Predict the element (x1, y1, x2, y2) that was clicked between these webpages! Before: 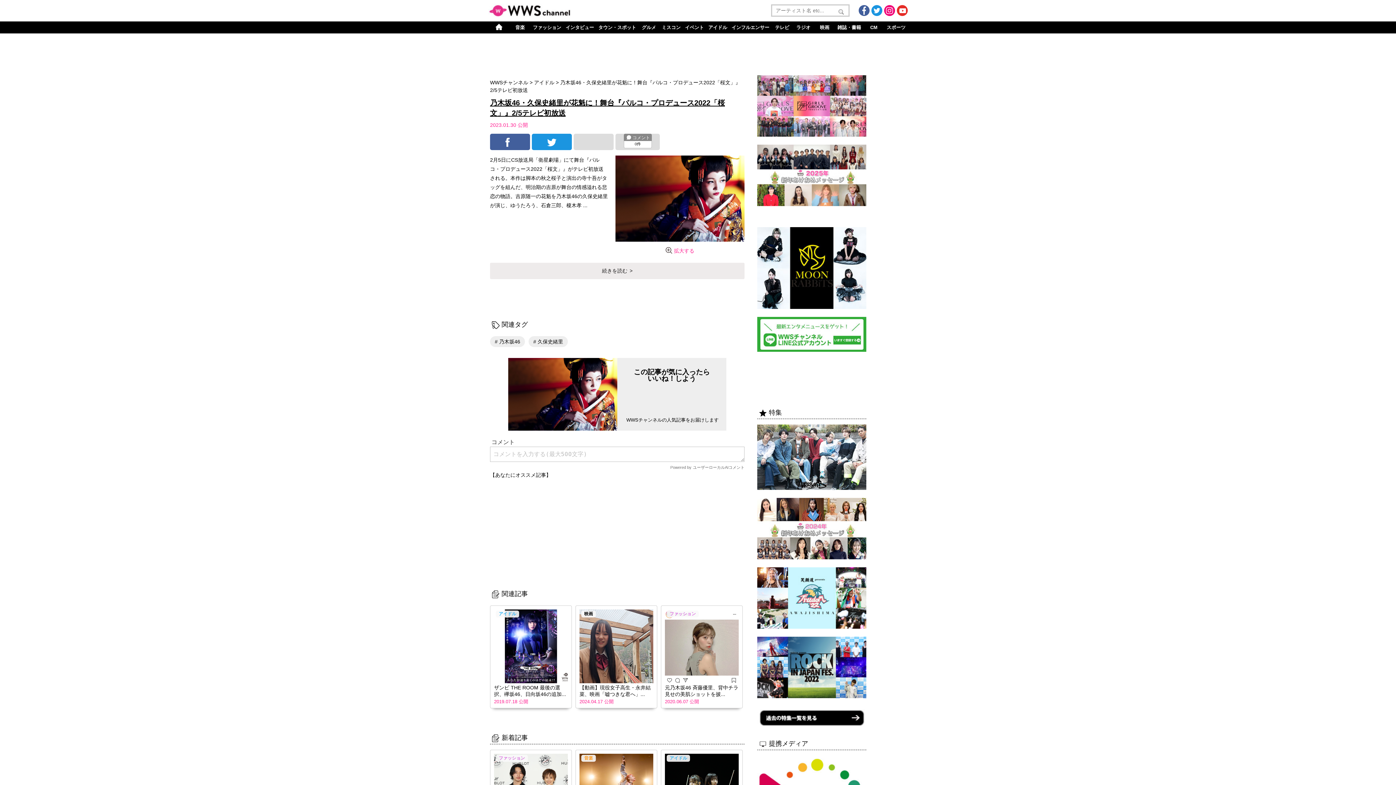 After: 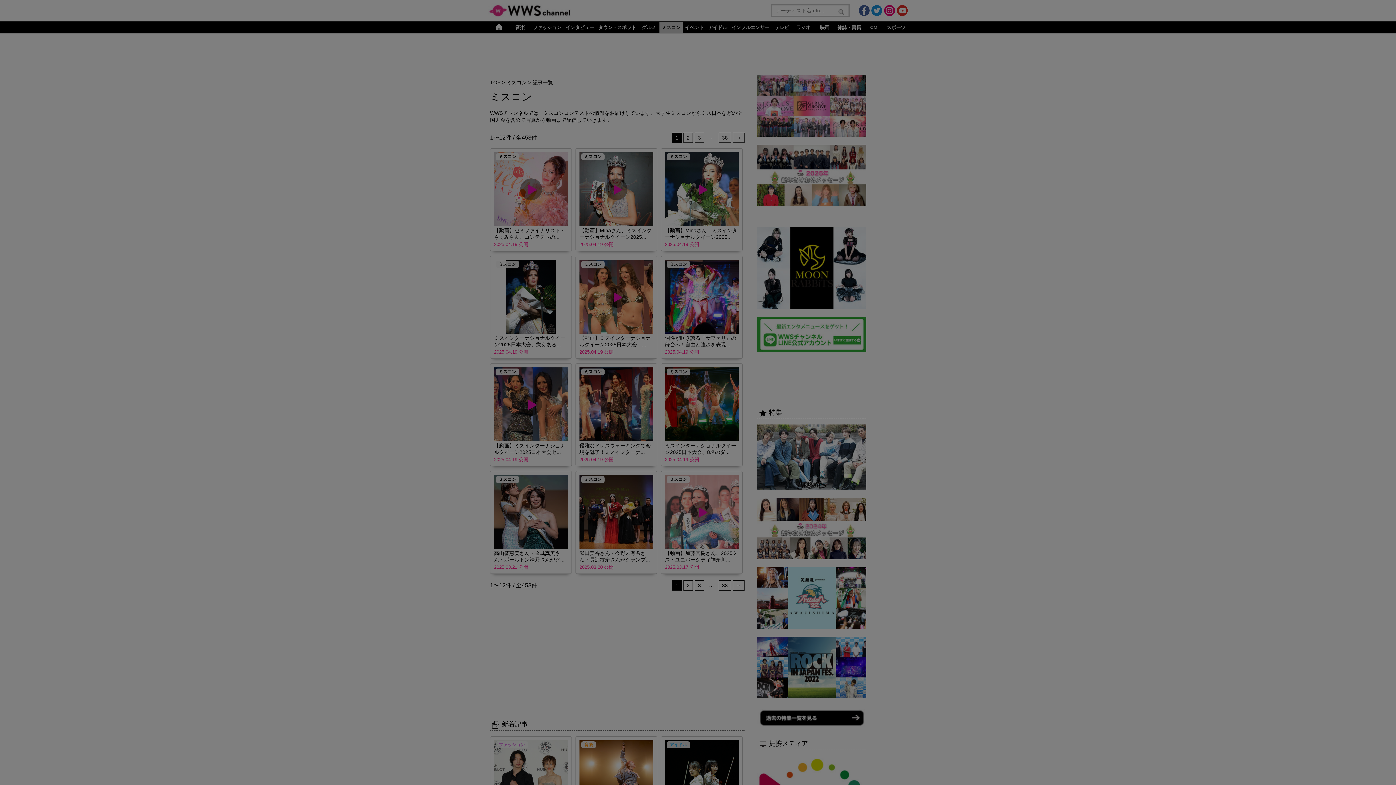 Action: bbox: (659, 22, 683, 32) label: ミスコン